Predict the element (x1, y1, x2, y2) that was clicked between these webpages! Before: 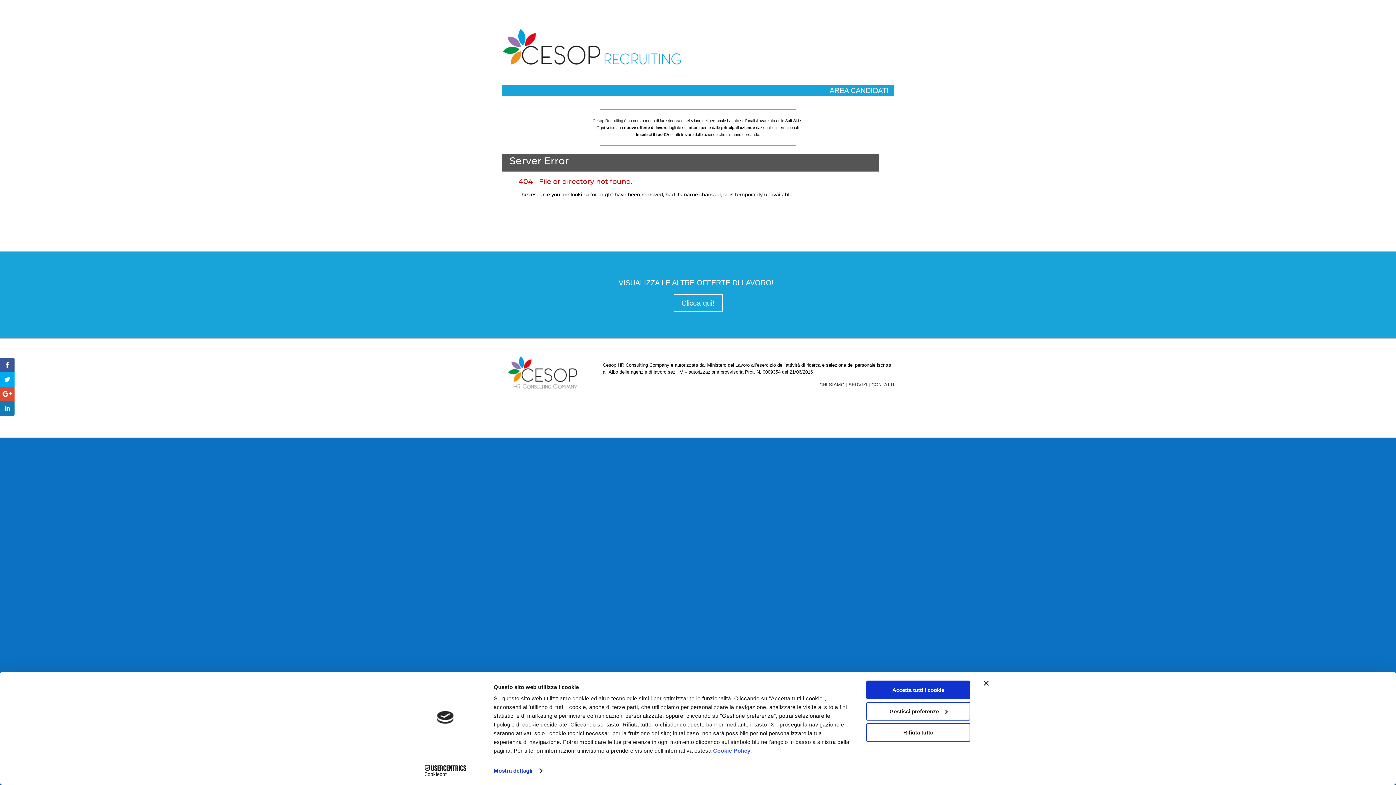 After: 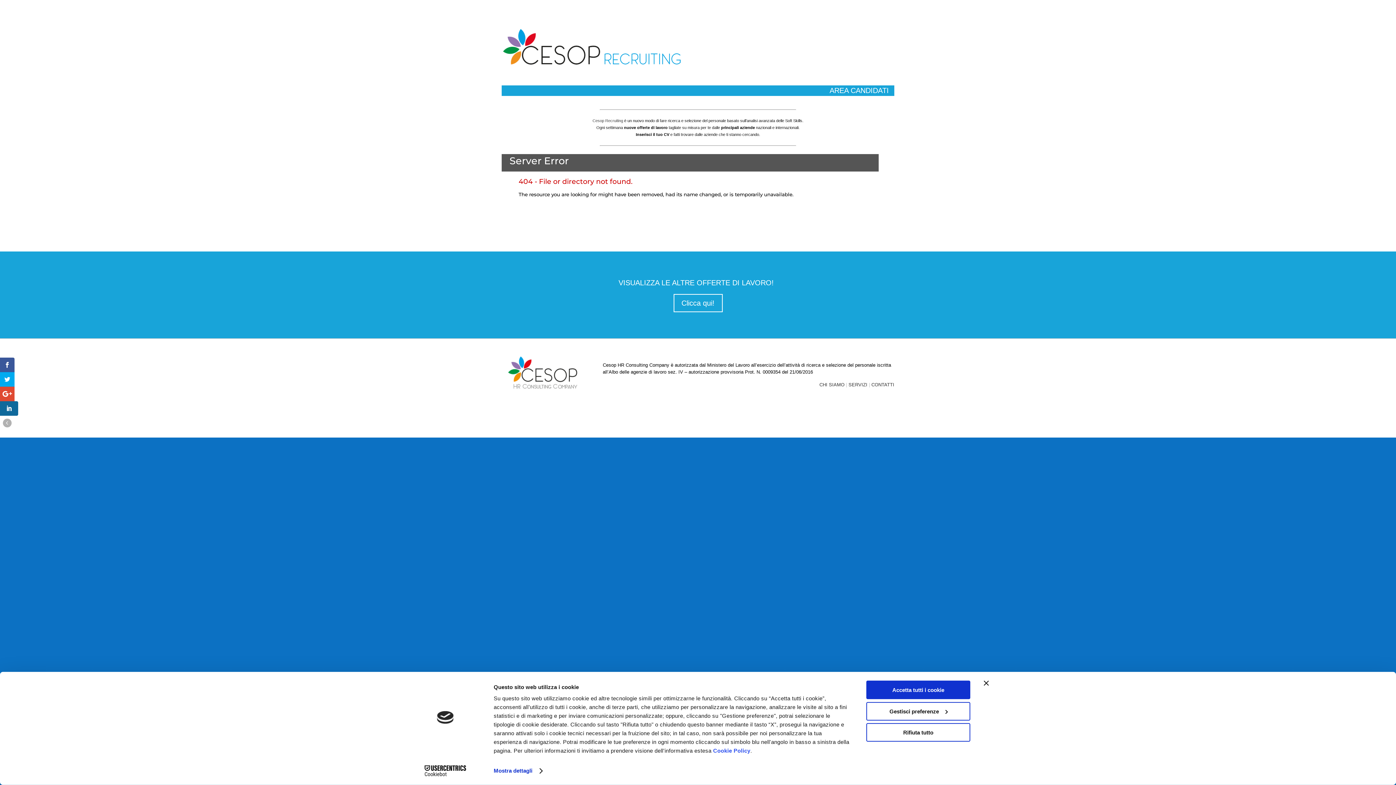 Action: bbox: (0, 279, 14, 293)